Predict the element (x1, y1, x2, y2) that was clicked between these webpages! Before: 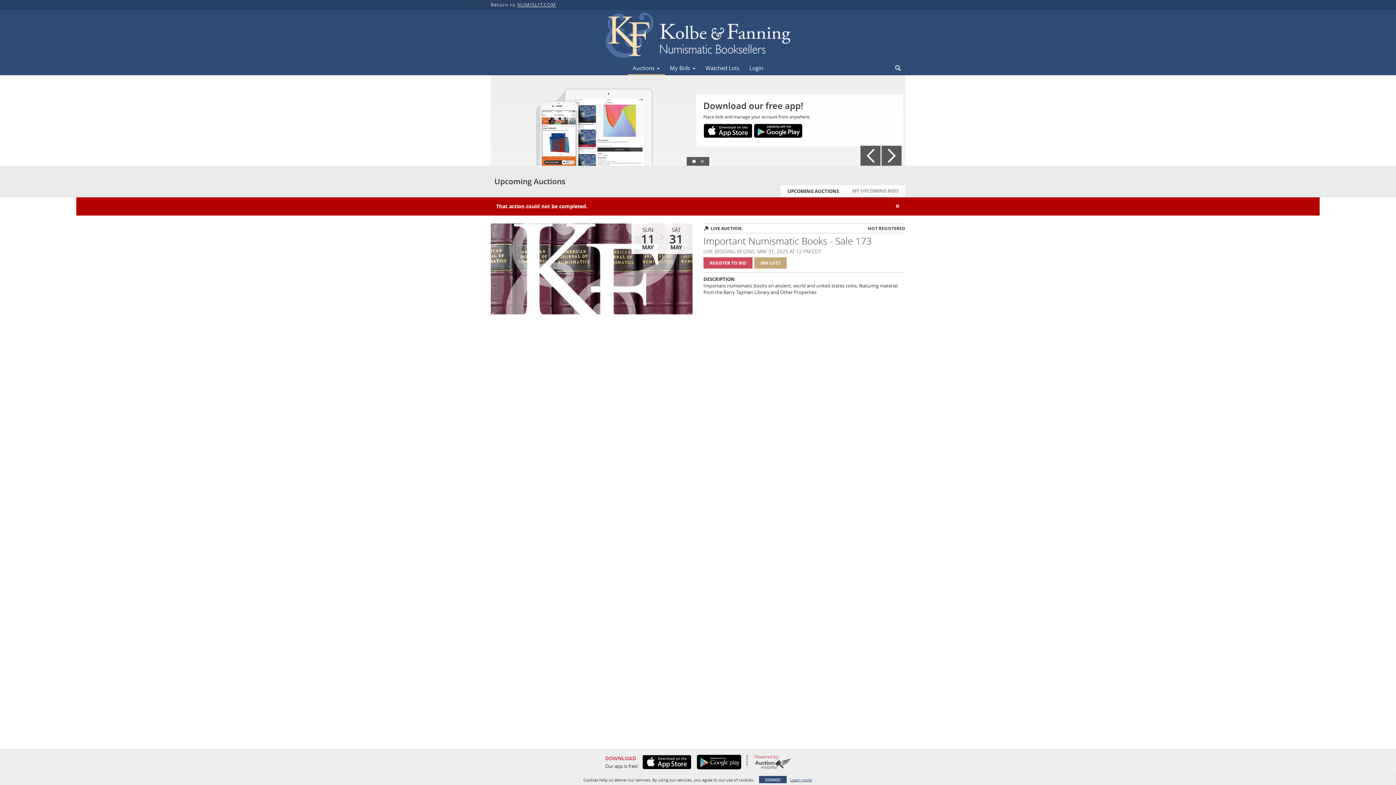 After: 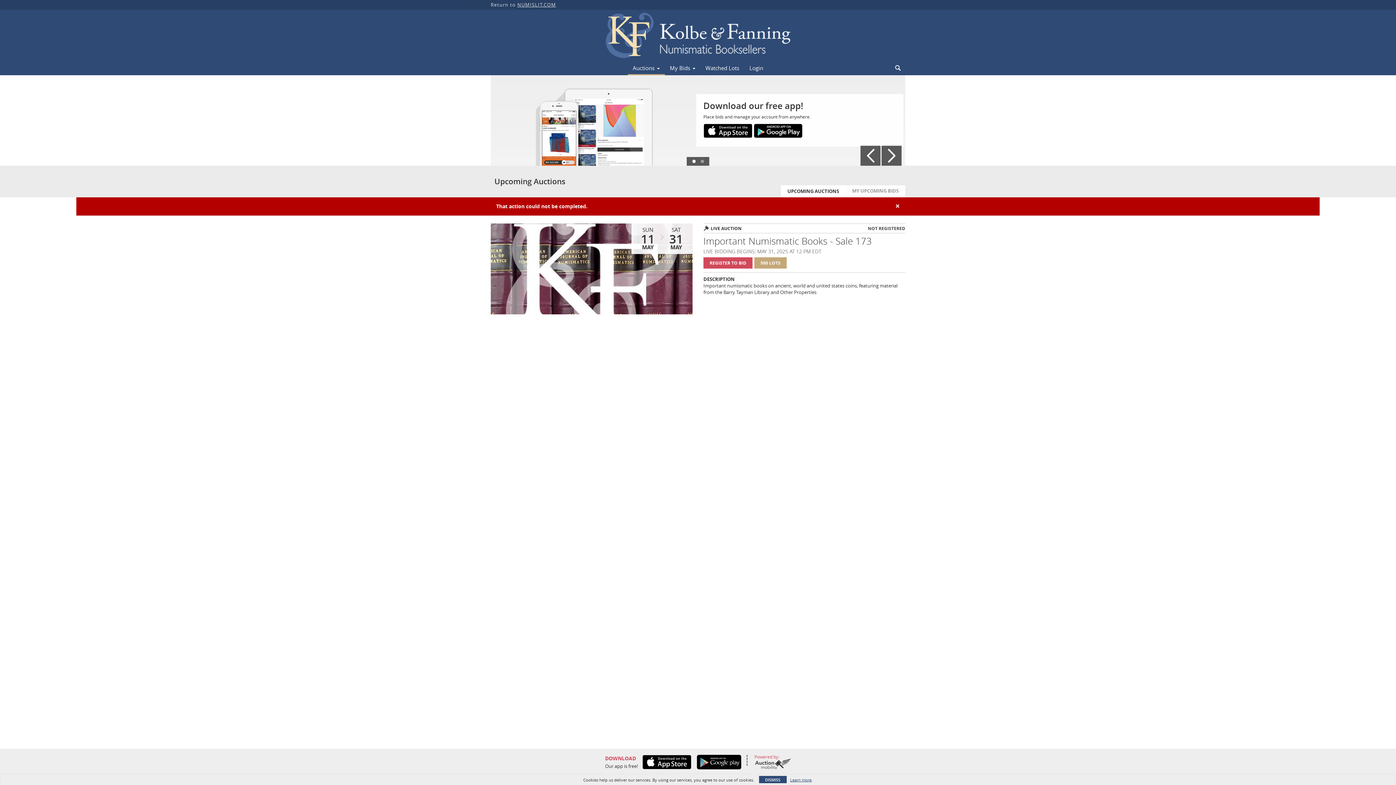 Action: bbox: (753, 123, 802, 138)